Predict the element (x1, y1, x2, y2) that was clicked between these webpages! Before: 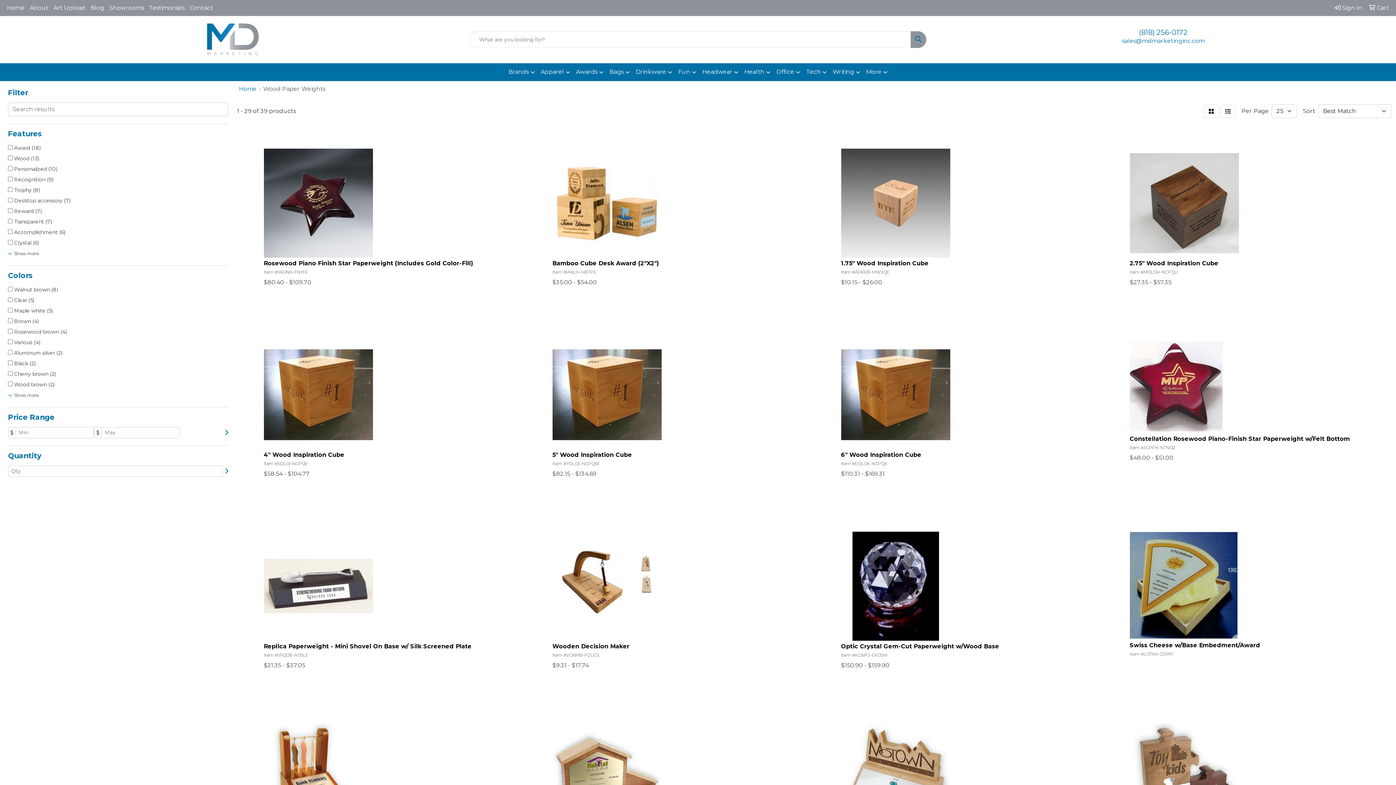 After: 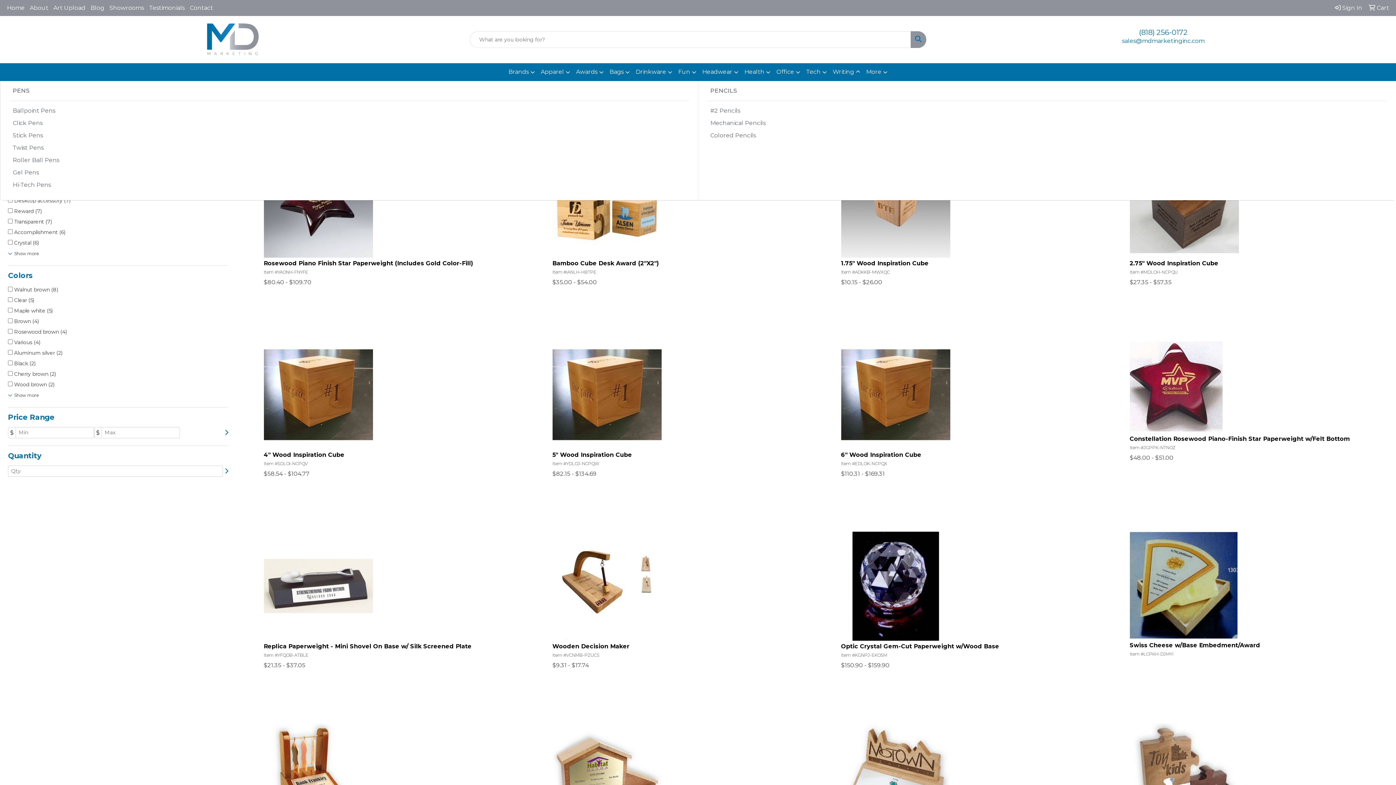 Action: bbox: (830, 63, 863, 81) label: Writing